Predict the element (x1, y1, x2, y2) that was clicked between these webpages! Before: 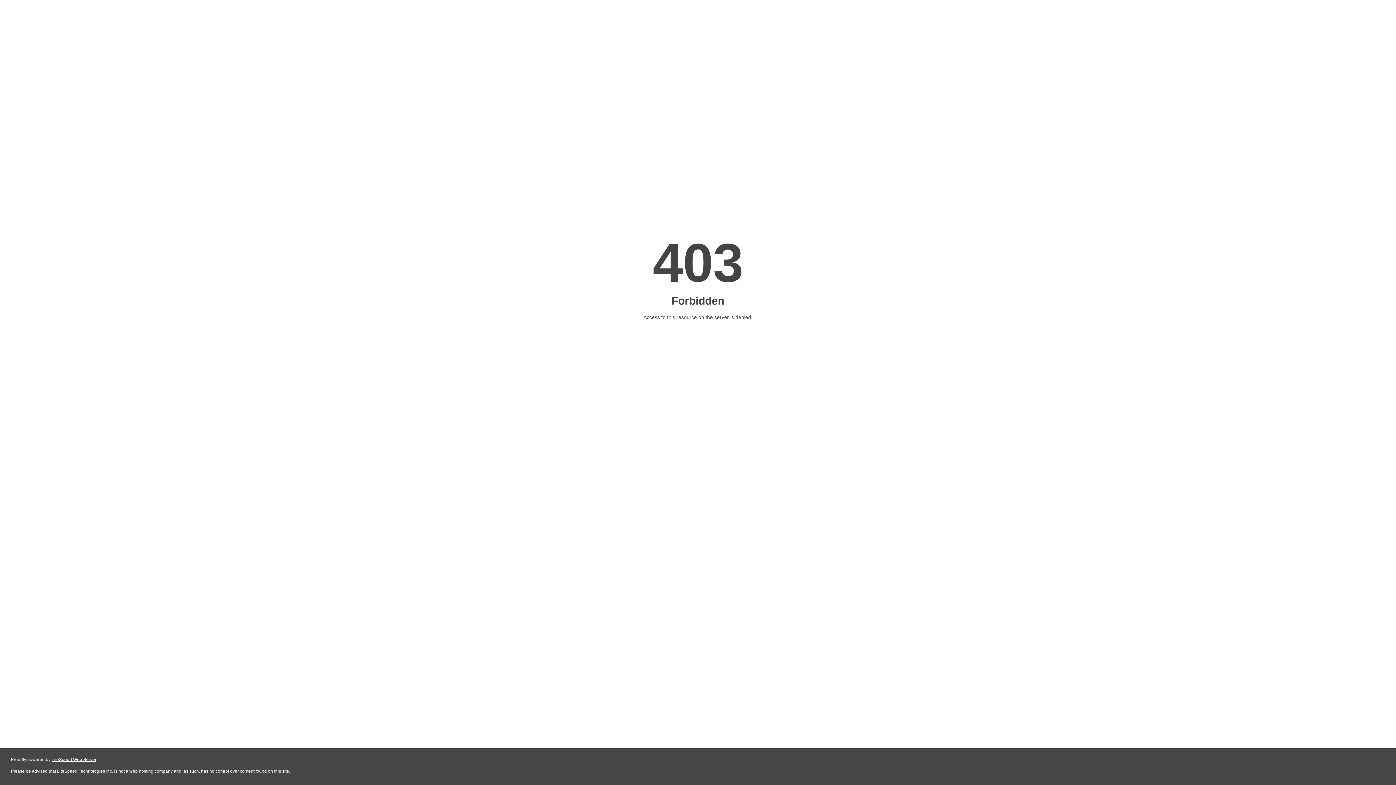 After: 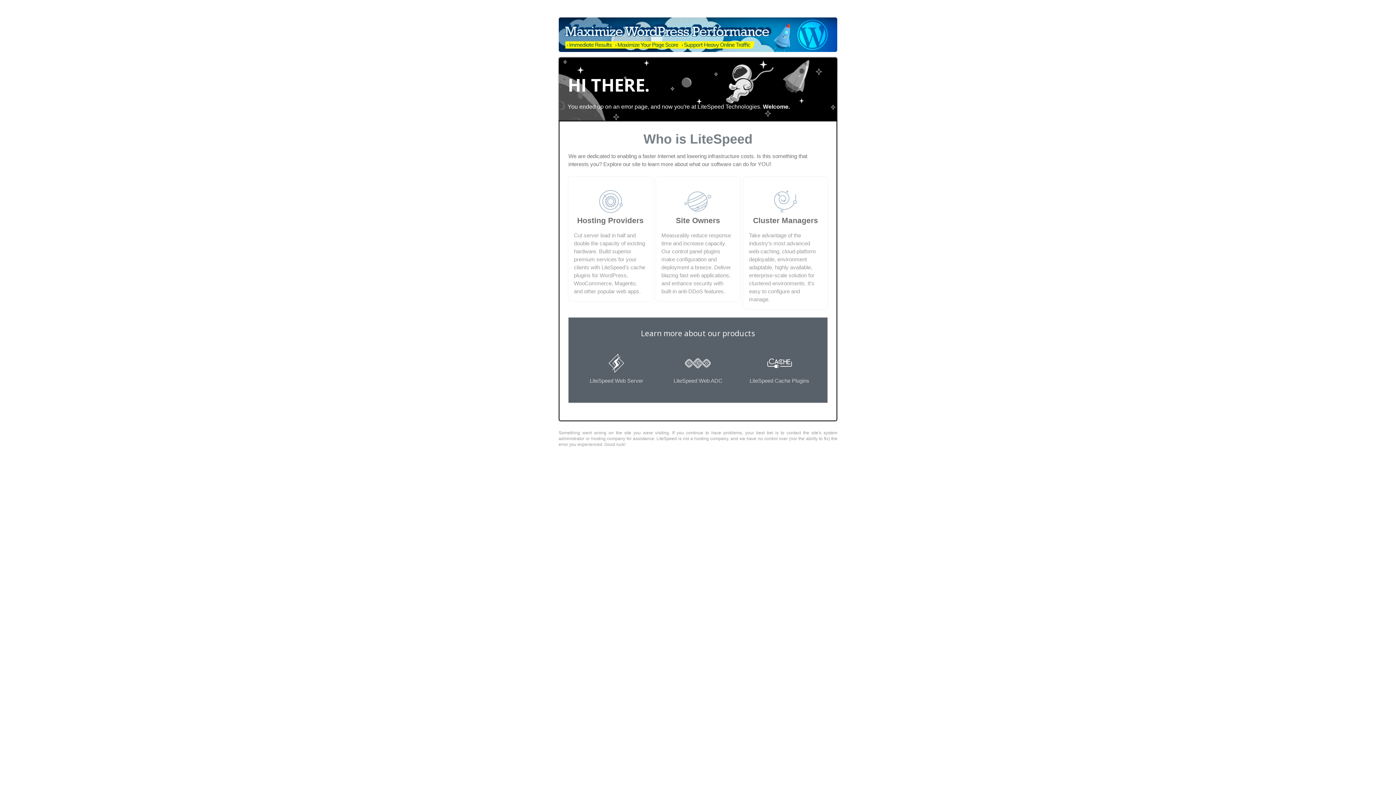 Action: bbox: (51, 757, 96, 762) label: LiteSpeed Web Server